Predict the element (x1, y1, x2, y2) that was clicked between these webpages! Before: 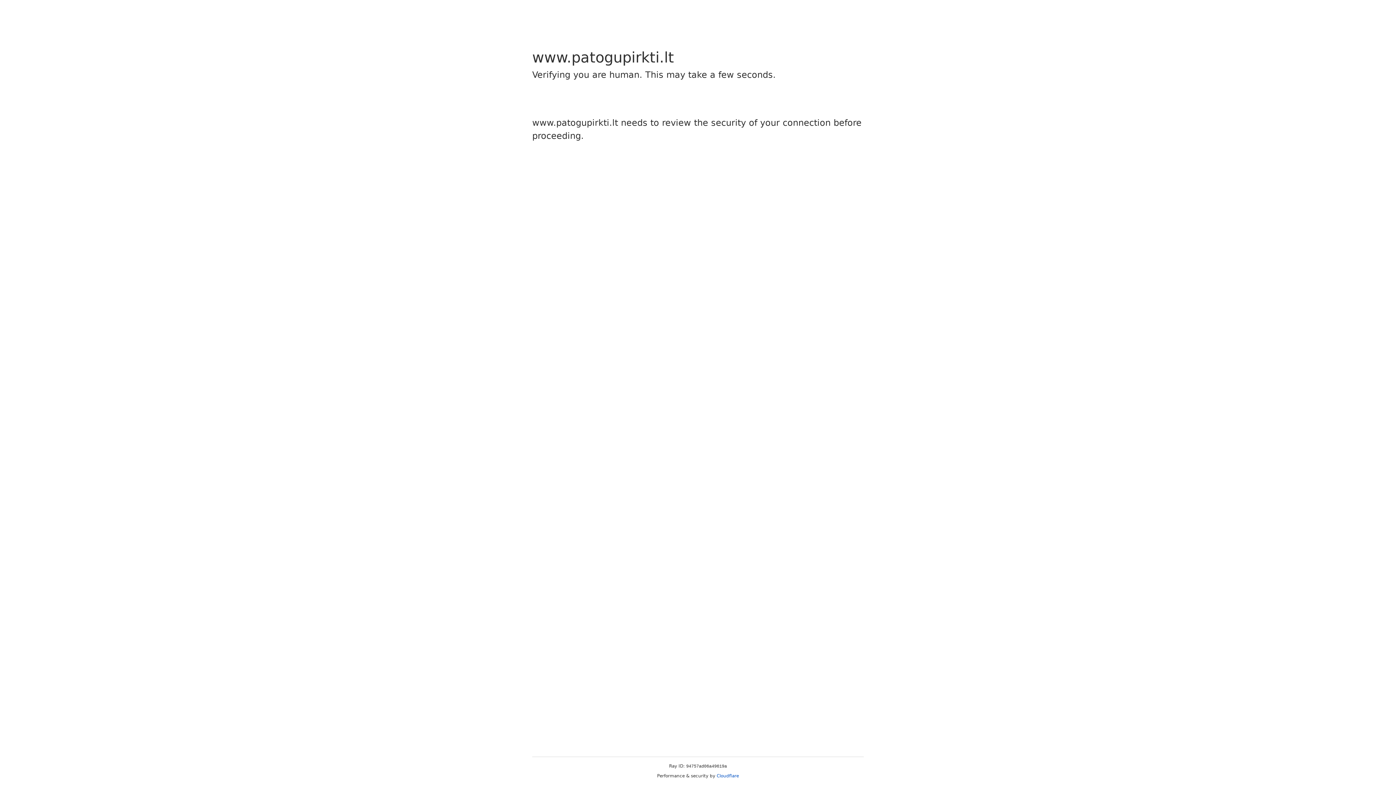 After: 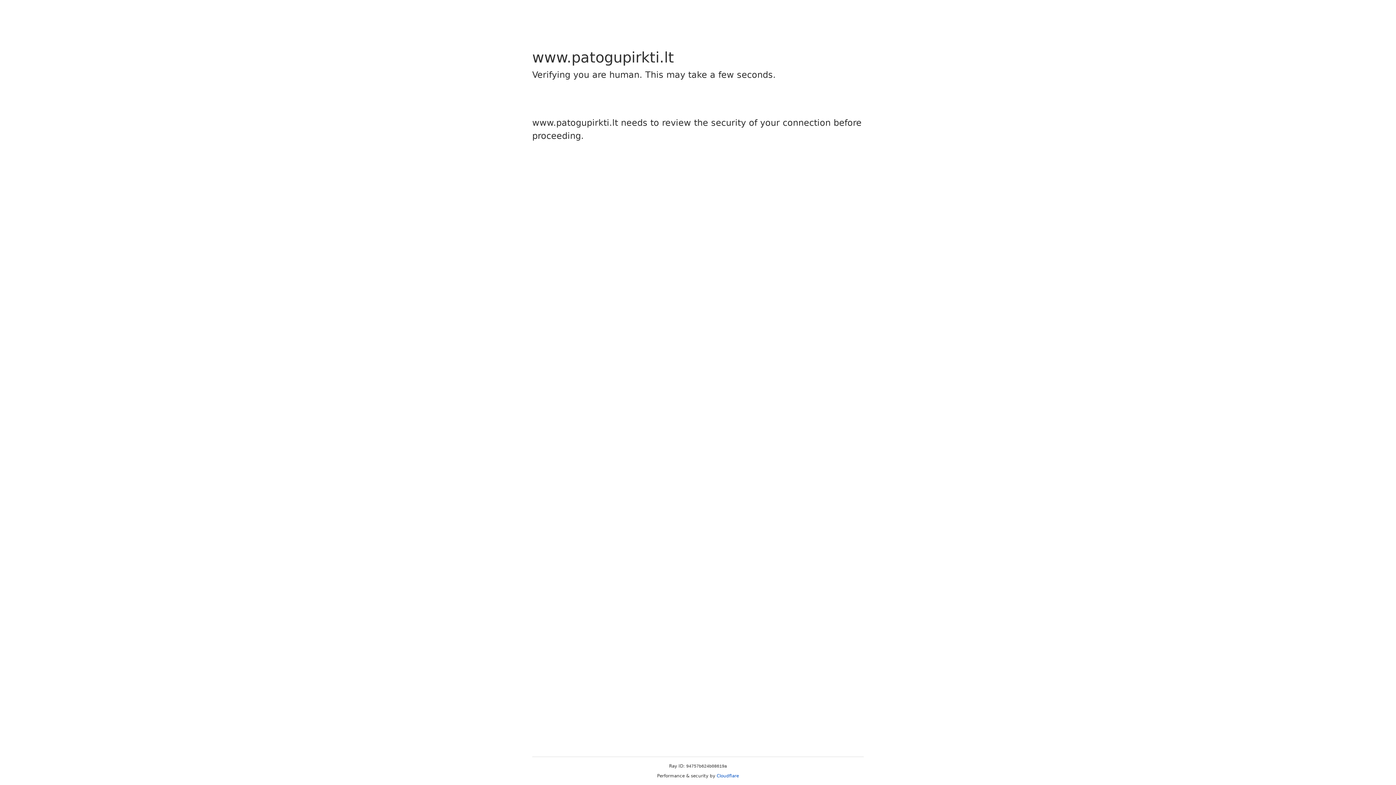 Action: label: Cloudflare bbox: (716, 773, 739, 778)